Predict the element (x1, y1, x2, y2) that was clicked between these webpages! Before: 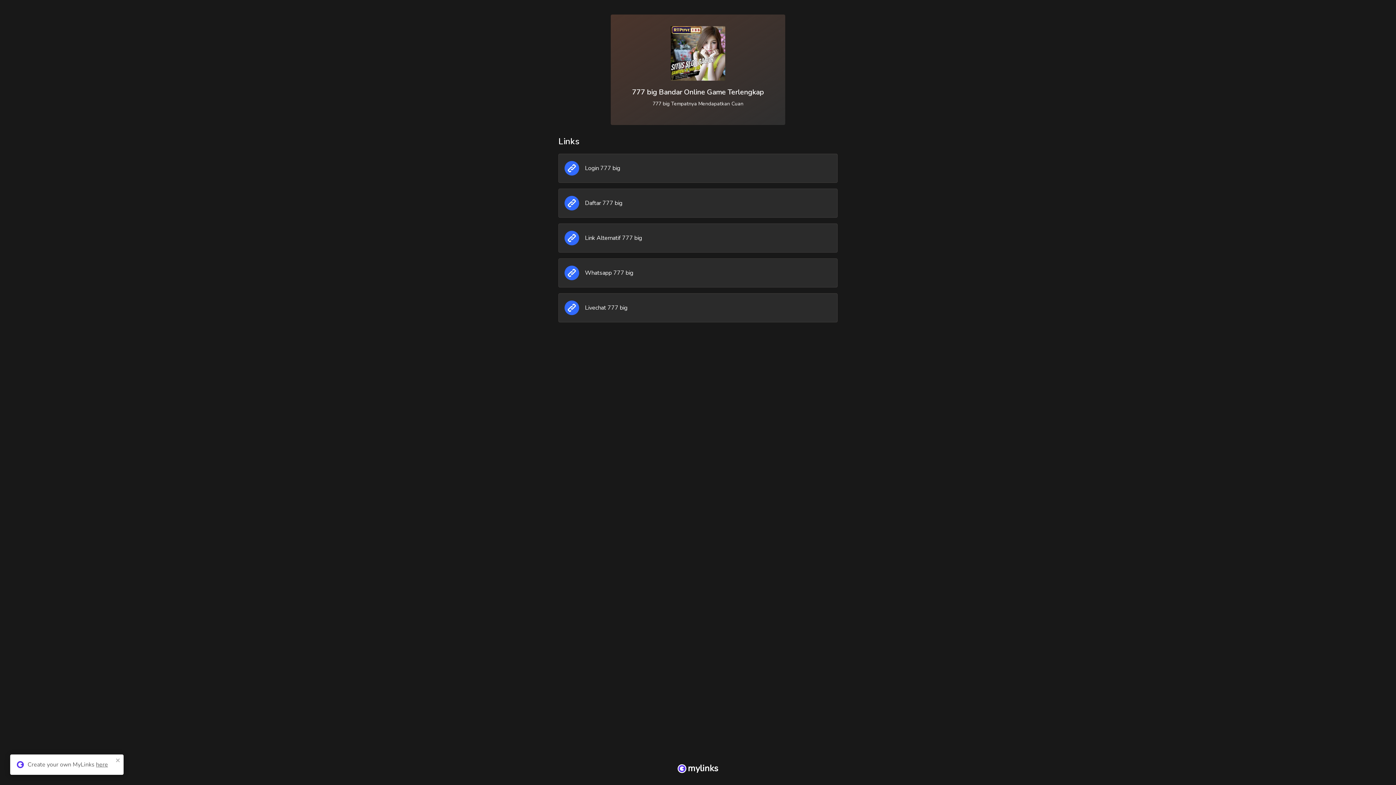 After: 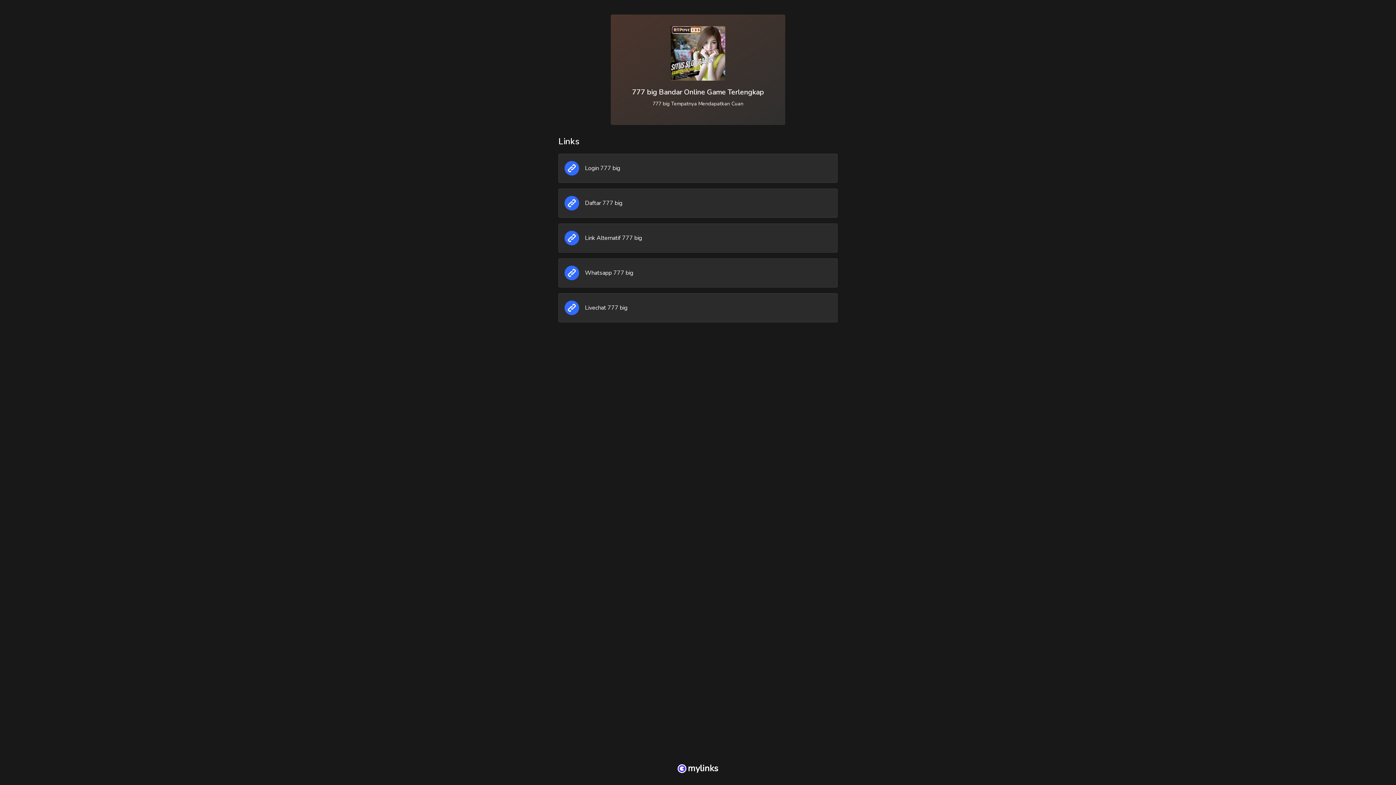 Action: bbox: (93, 757, 98, 763) label: close